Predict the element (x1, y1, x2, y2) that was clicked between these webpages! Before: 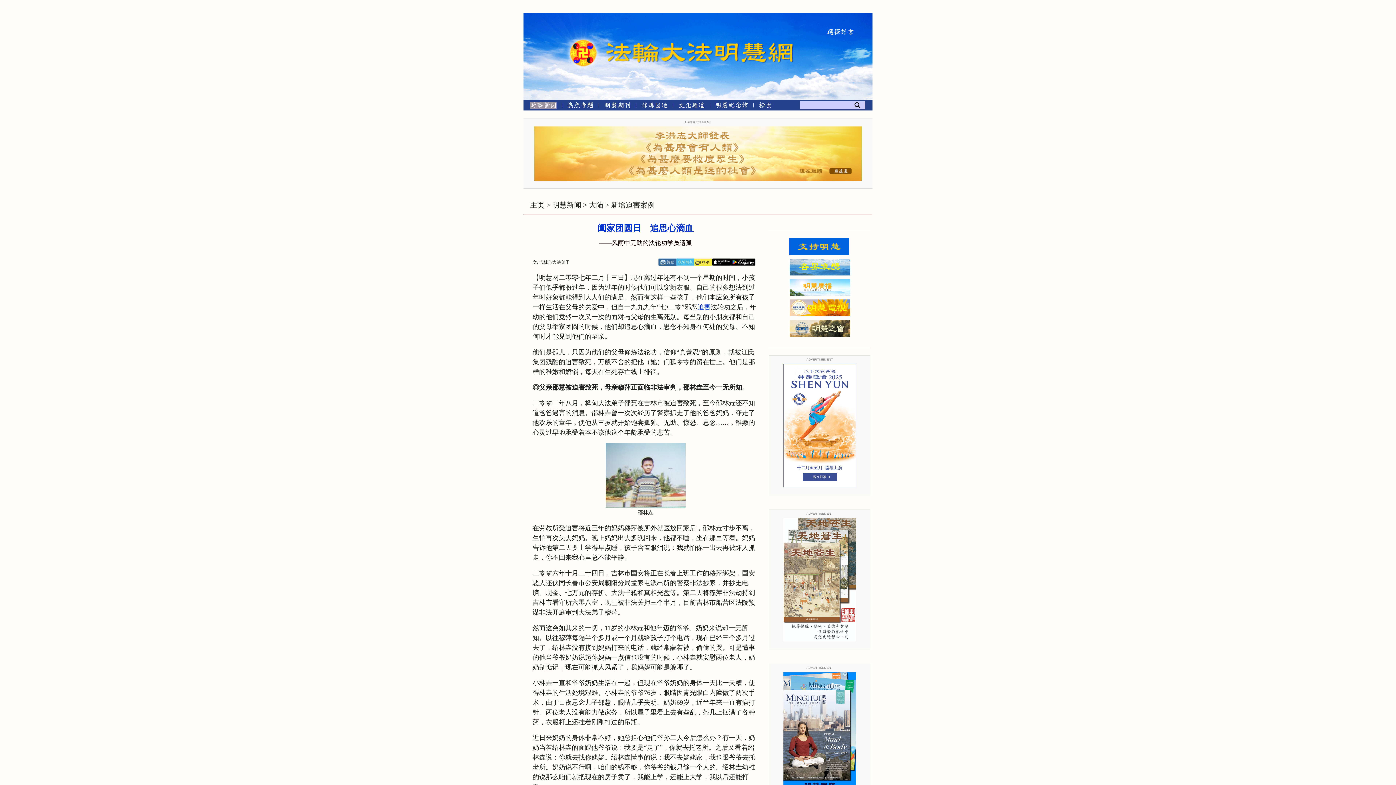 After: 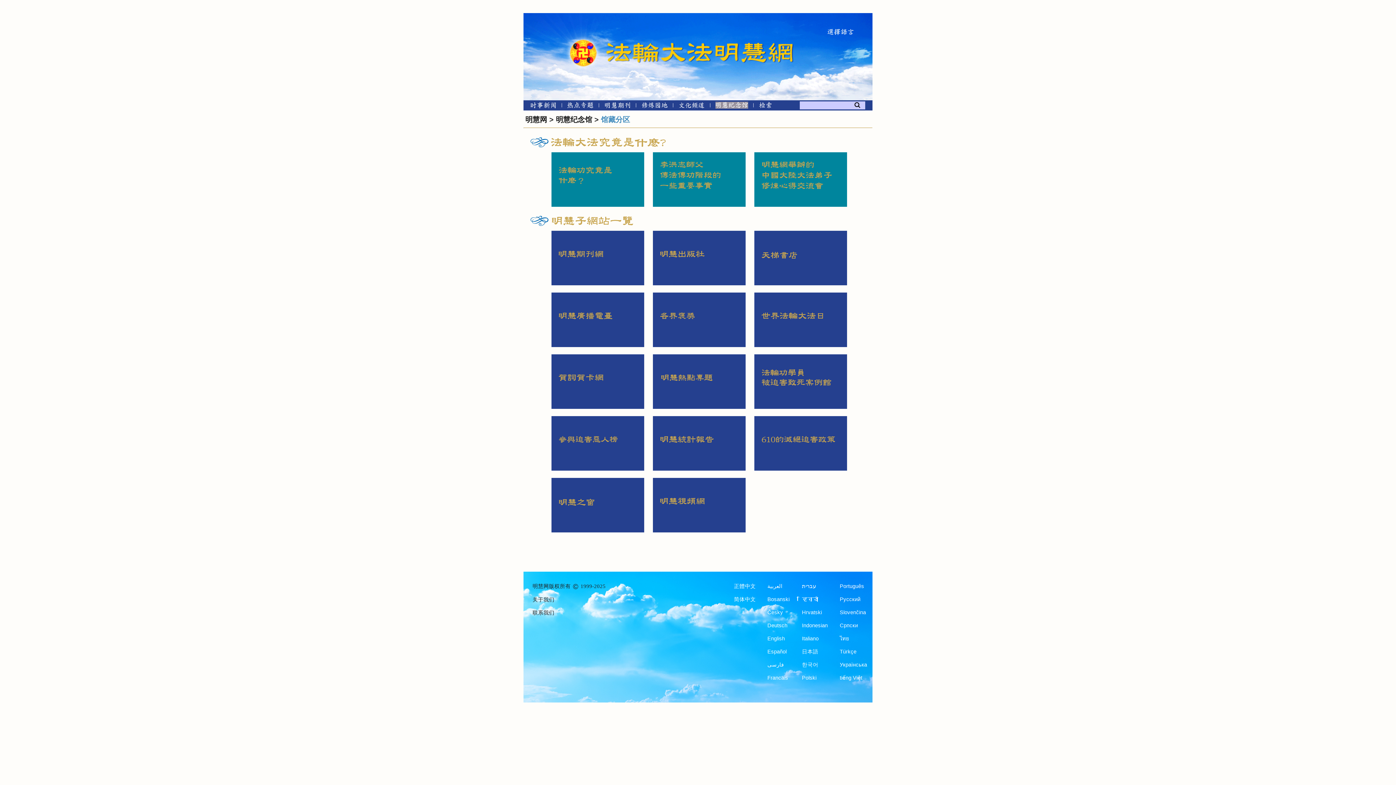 Action: bbox: (715, 103, 748, 109) label: 明慧纪念馆